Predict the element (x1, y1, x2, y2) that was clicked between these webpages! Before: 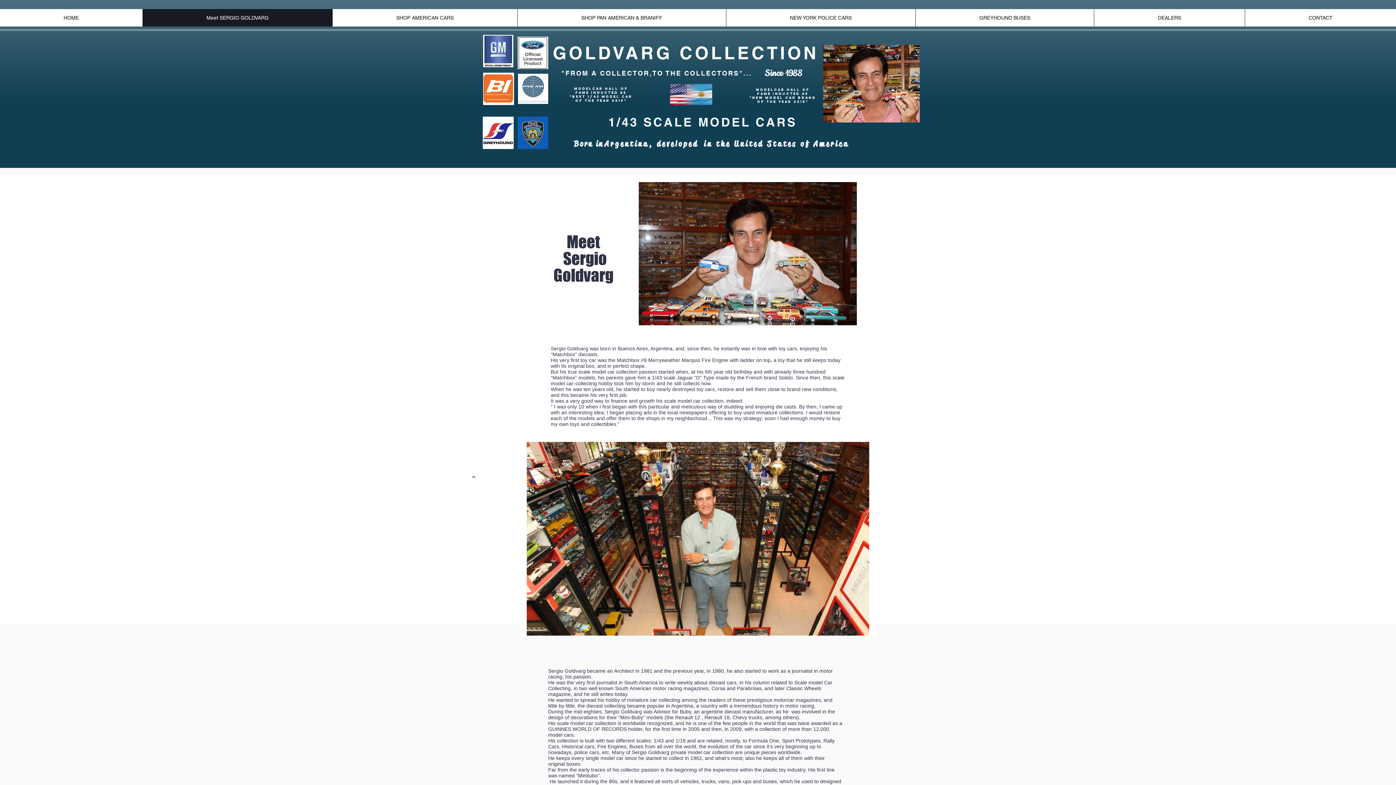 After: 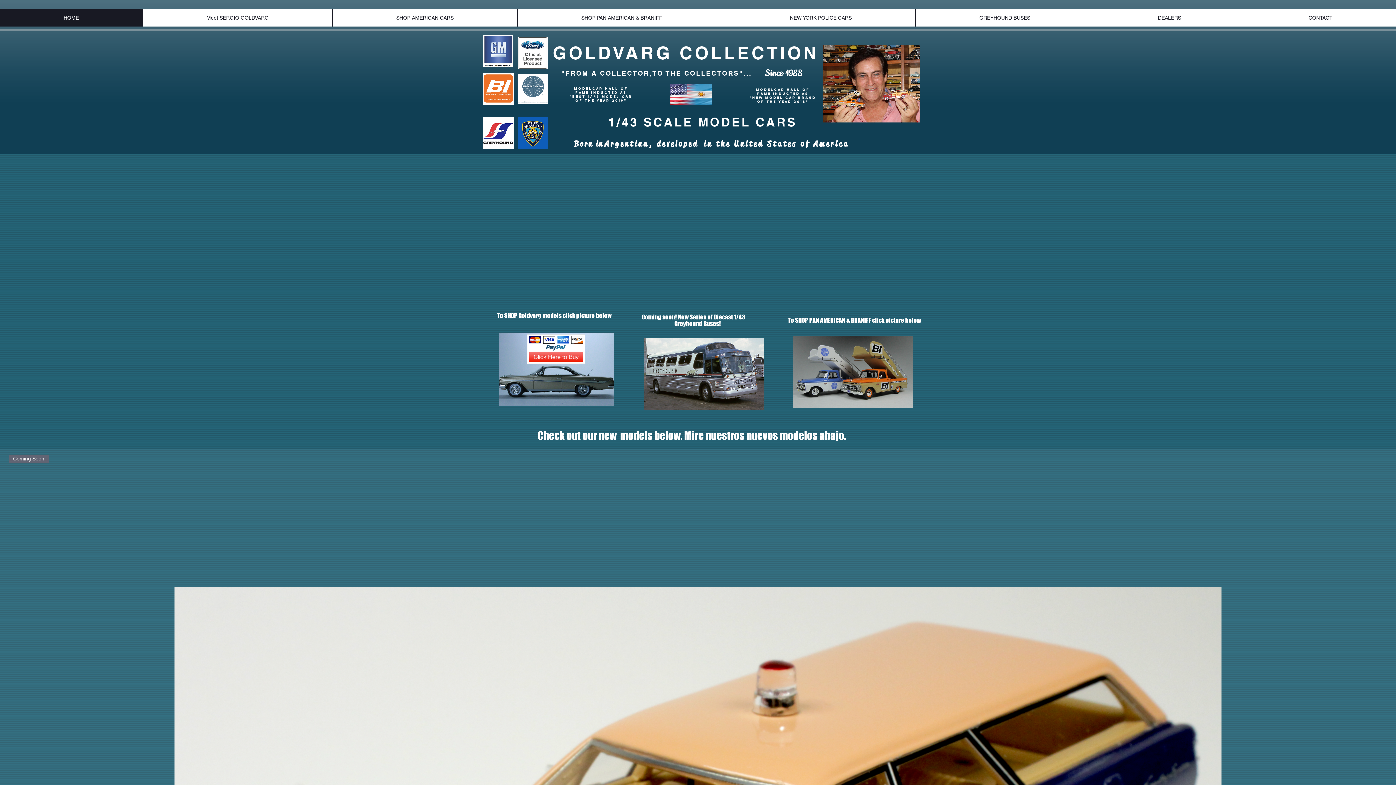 Action: label: Modelcar Hall of Fame Inducted as bbox: (756, 87, 810, 95)